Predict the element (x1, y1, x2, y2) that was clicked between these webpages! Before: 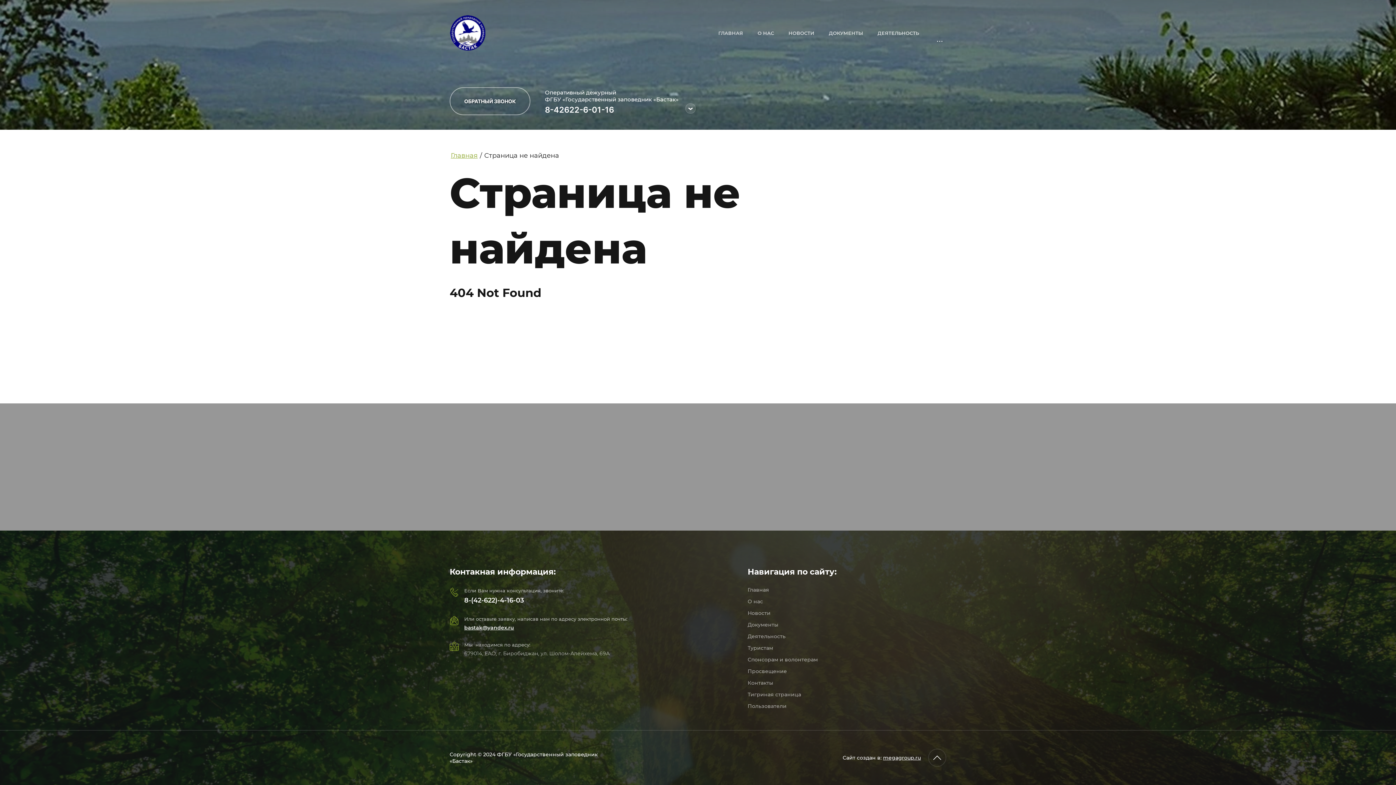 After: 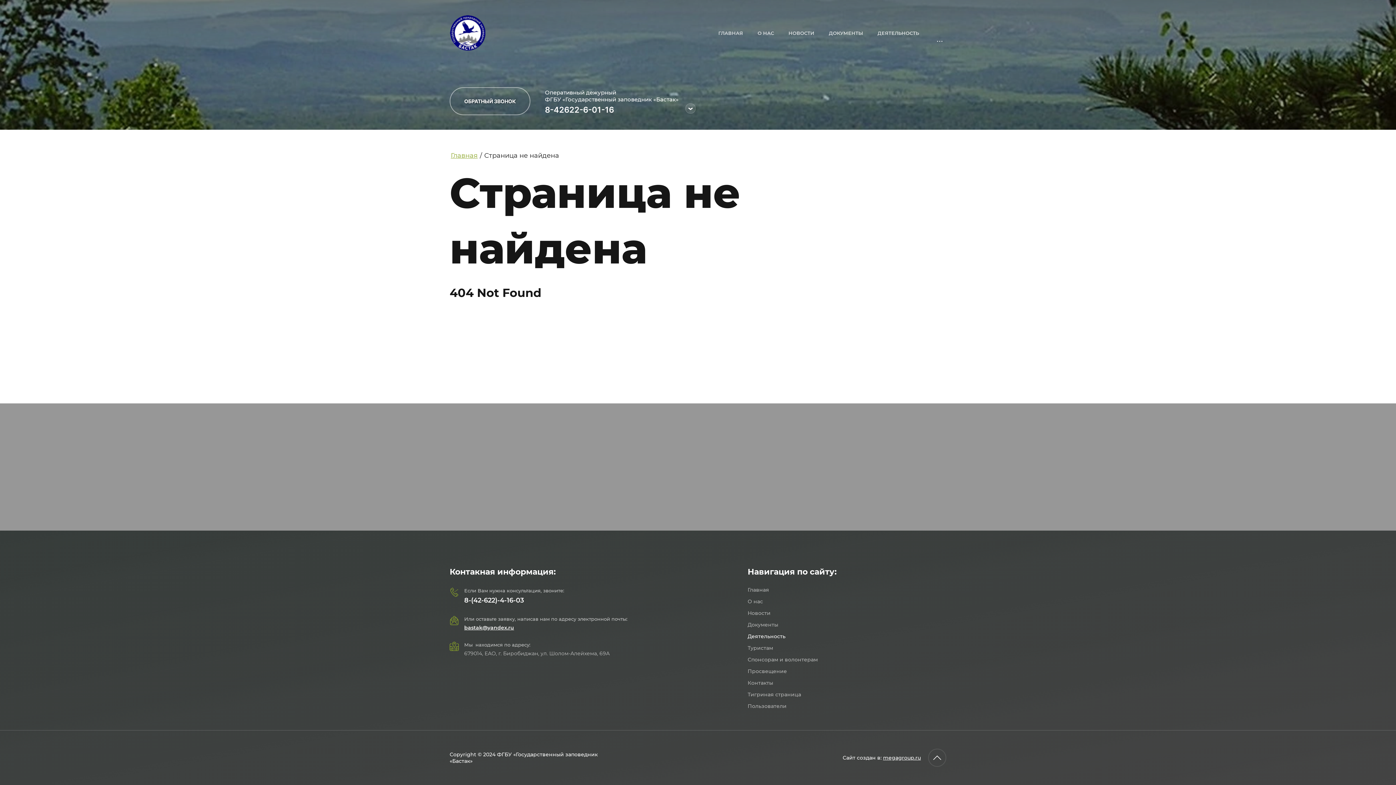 Action: bbox: (747, 630, 785, 642) label: Деятельность